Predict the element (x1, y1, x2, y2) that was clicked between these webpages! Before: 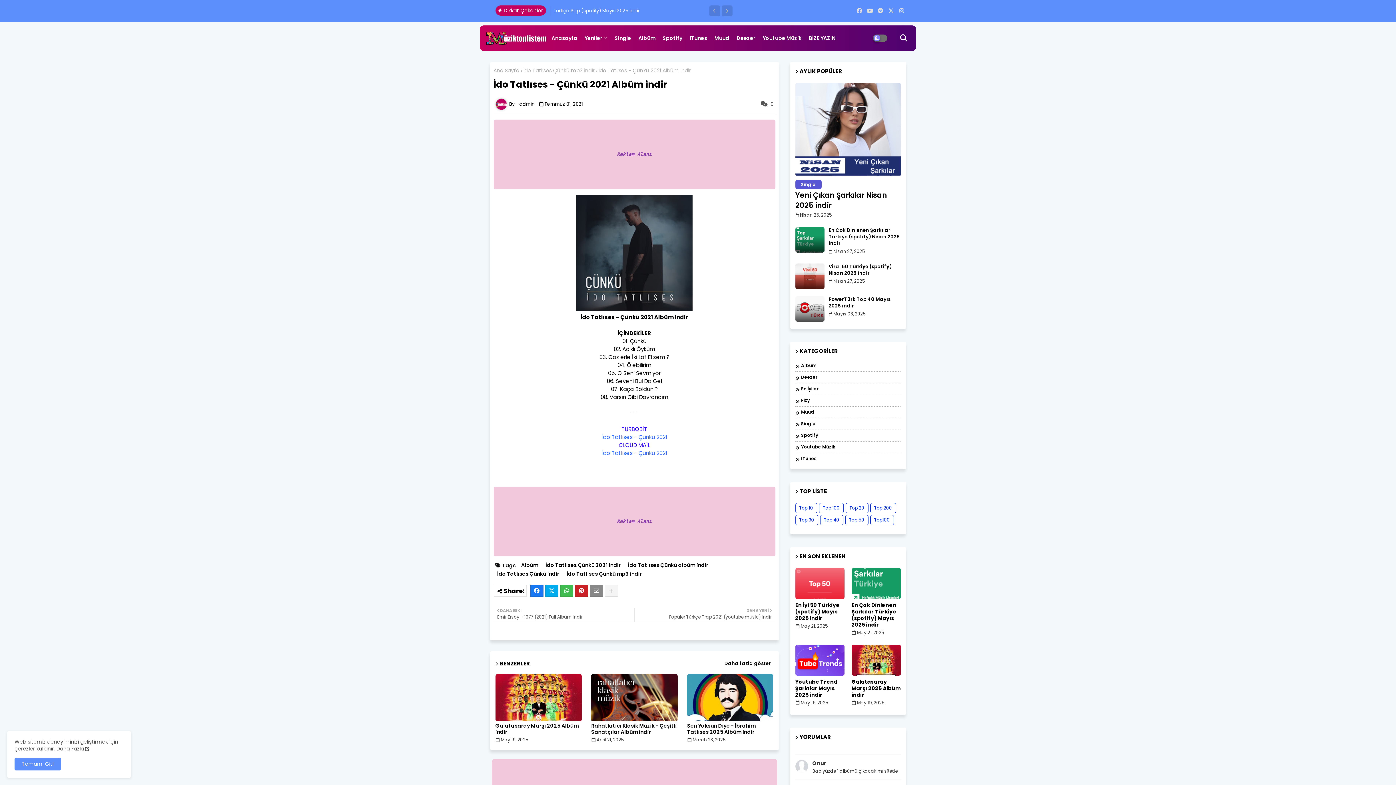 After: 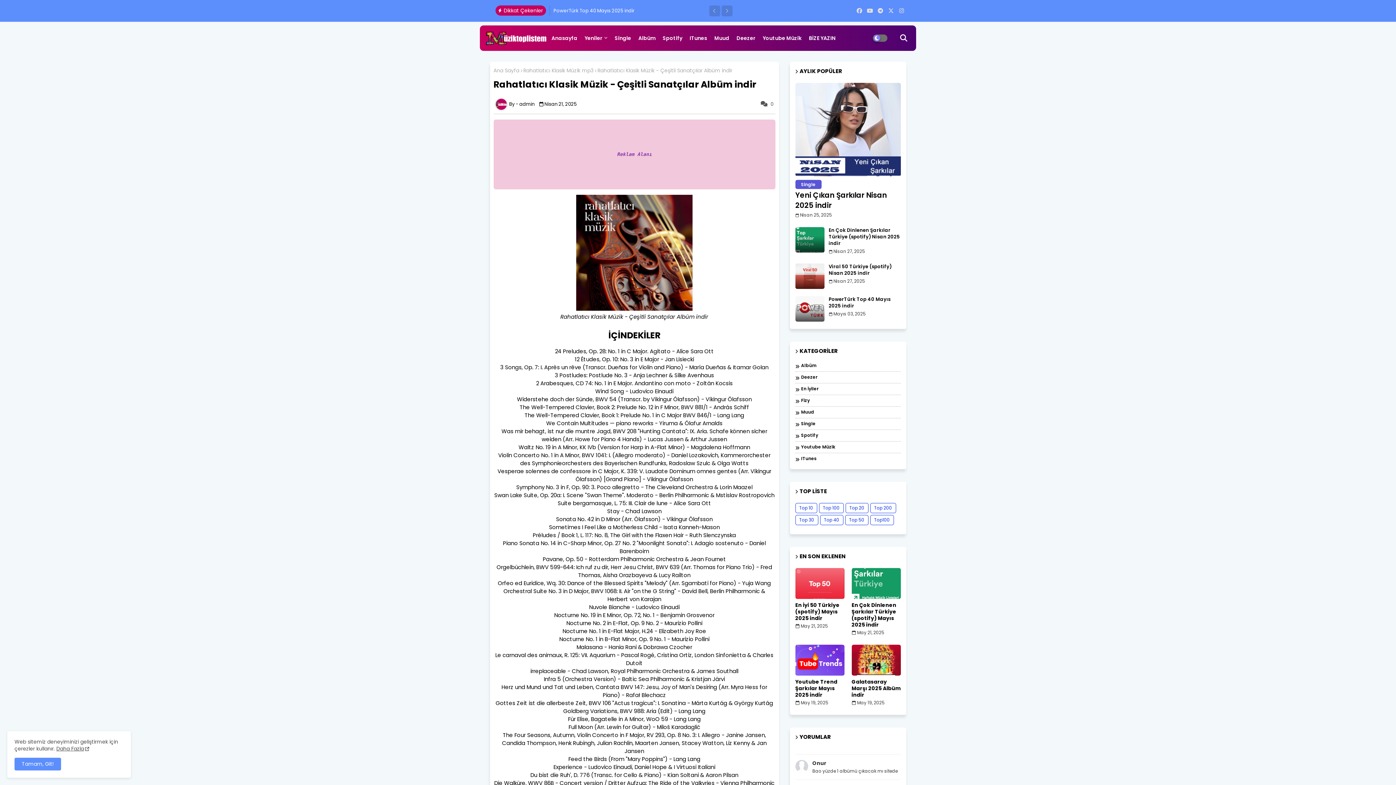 Action: bbox: (591, 723, 677, 735) label: Rahatlatıcı Klasik Müzik - Çeşitli Sanatçılar Albüm indir